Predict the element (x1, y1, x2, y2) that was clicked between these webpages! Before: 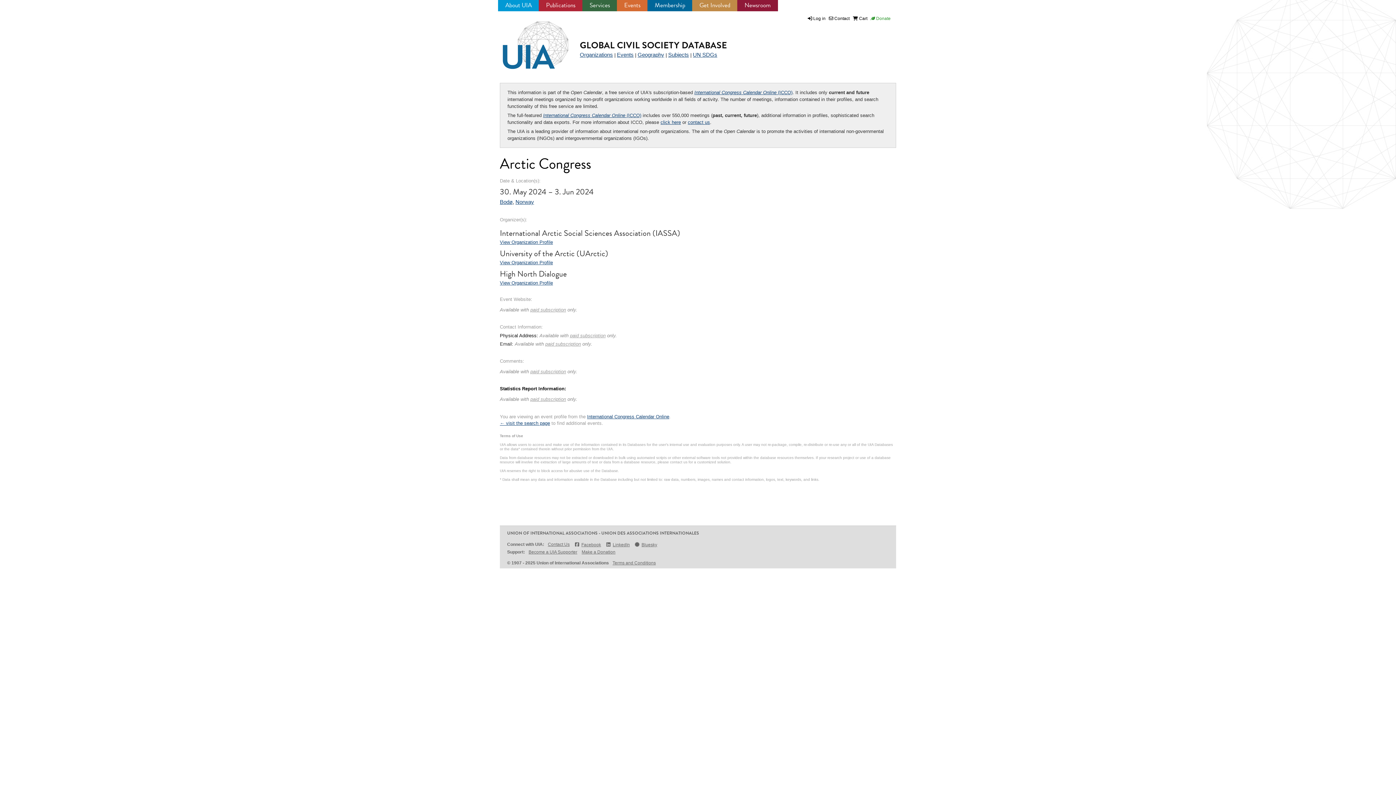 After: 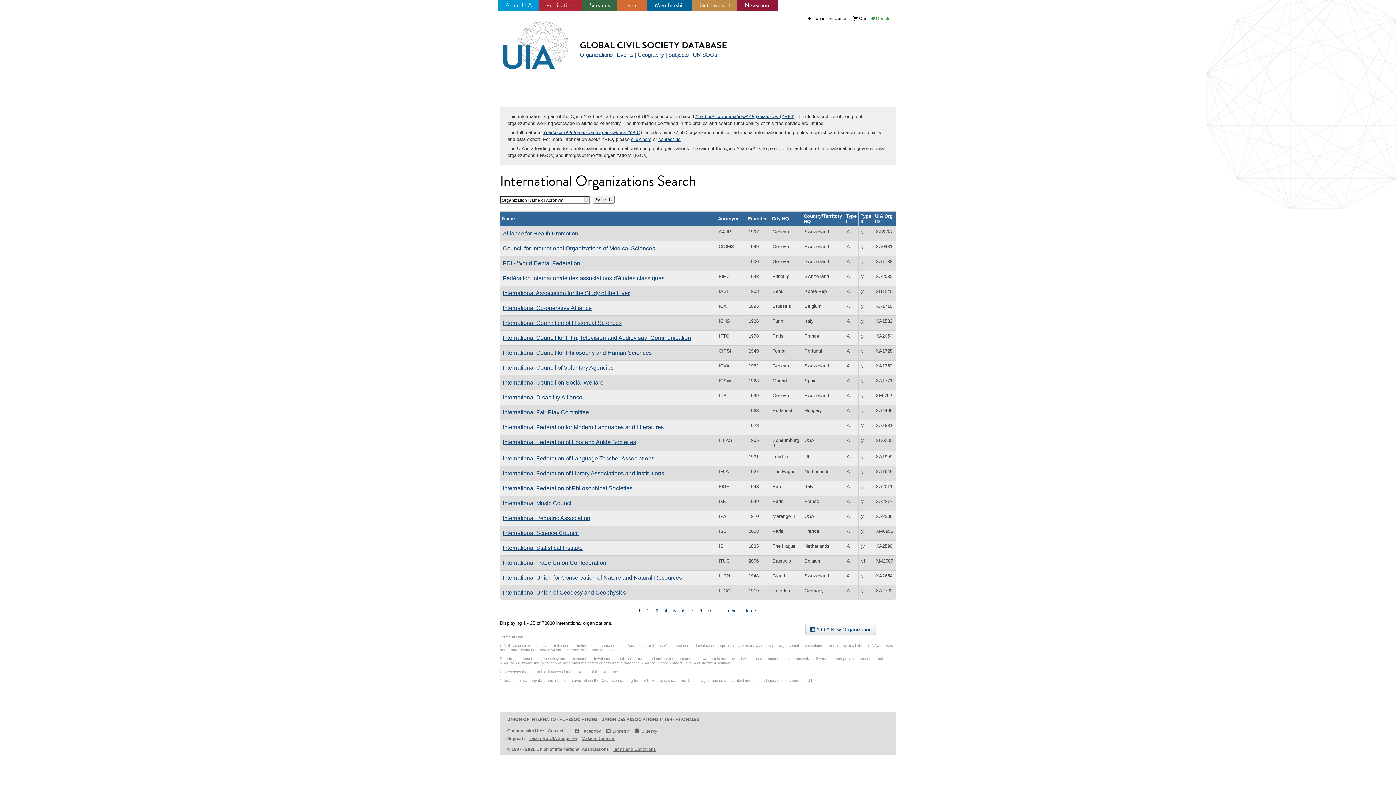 Action: label: Organizations bbox: (580, 51, 613, 57)